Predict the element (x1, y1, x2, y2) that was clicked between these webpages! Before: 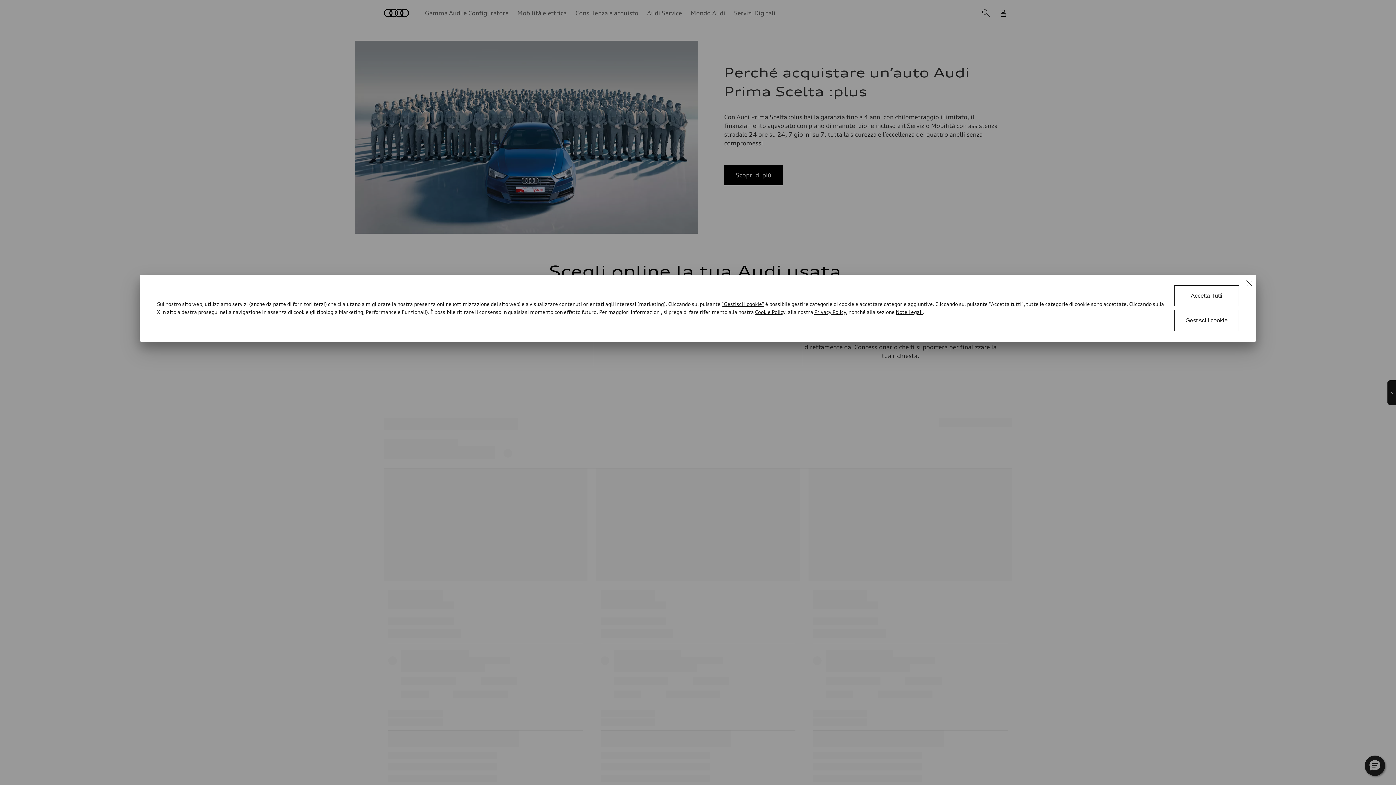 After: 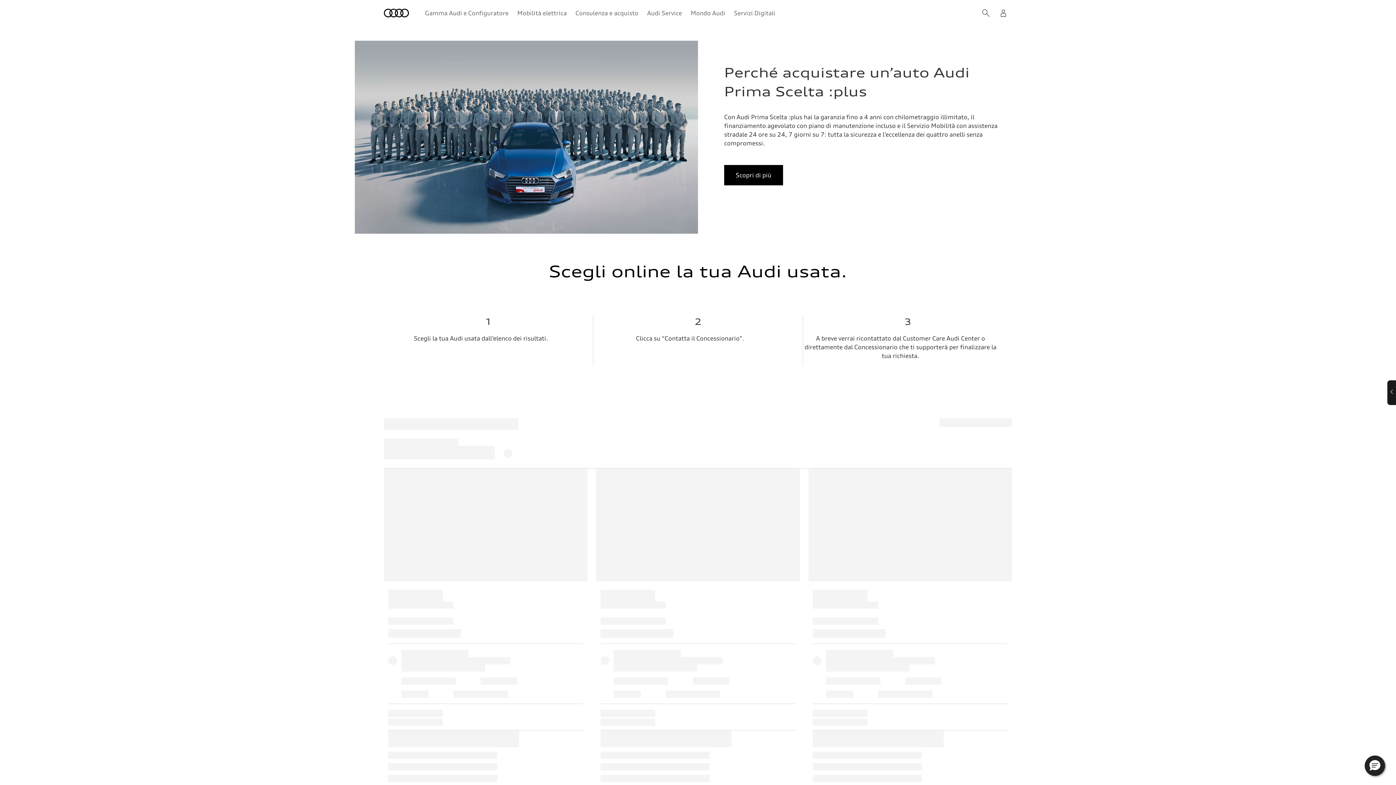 Action: label: Accetta Tutti bbox: (1174, 285, 1239, 306)